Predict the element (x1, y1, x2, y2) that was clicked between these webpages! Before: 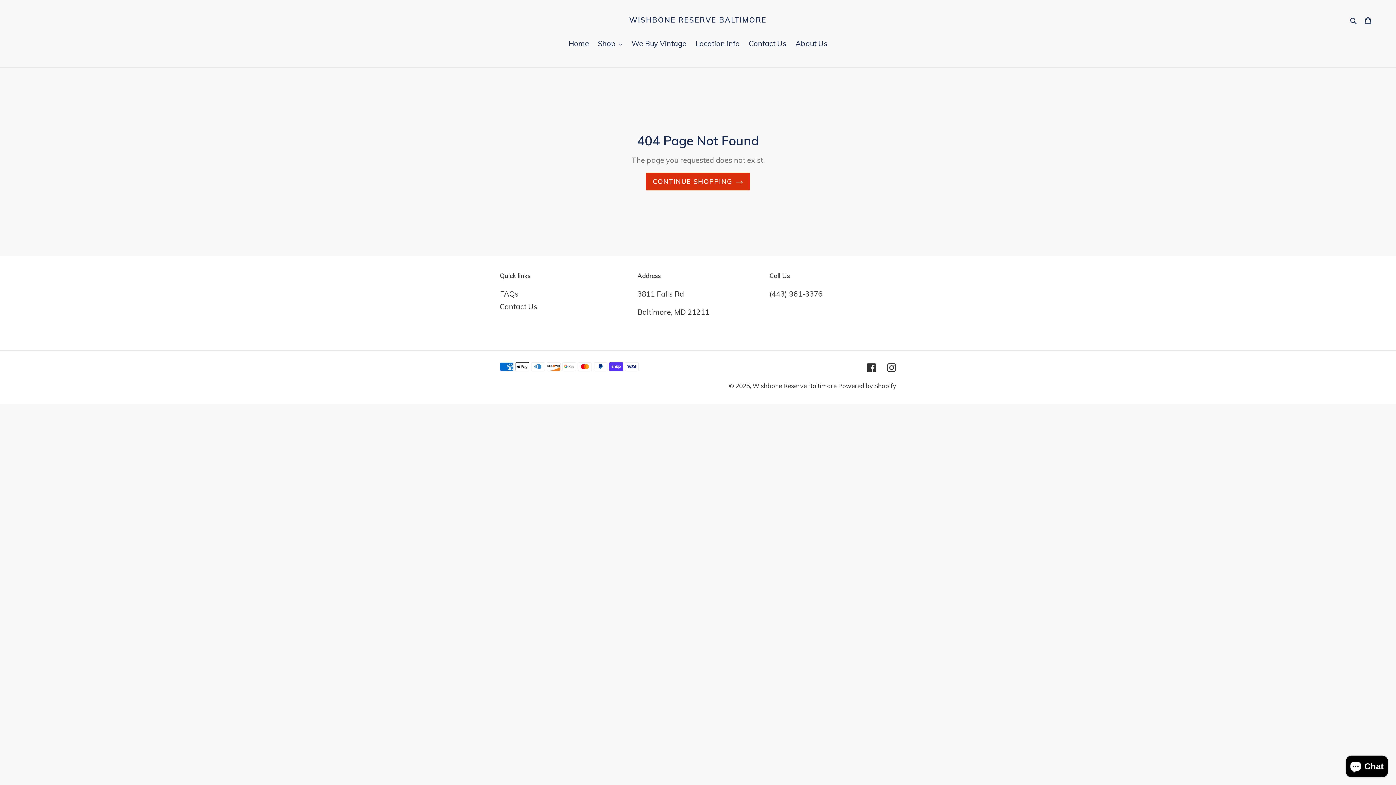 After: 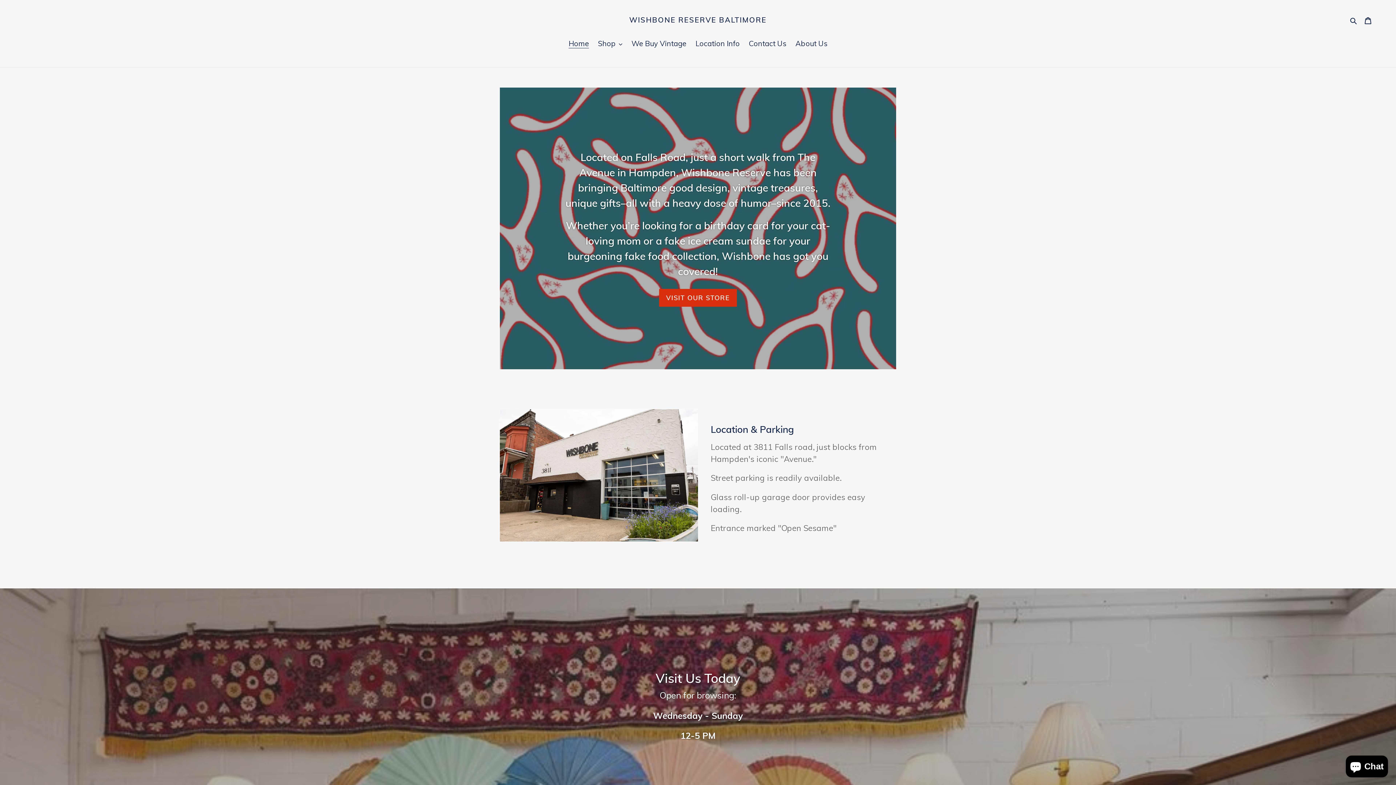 Action: bbox: (629, 15, 766, 24) label: WISHBONE RESERVE BALTIMORE